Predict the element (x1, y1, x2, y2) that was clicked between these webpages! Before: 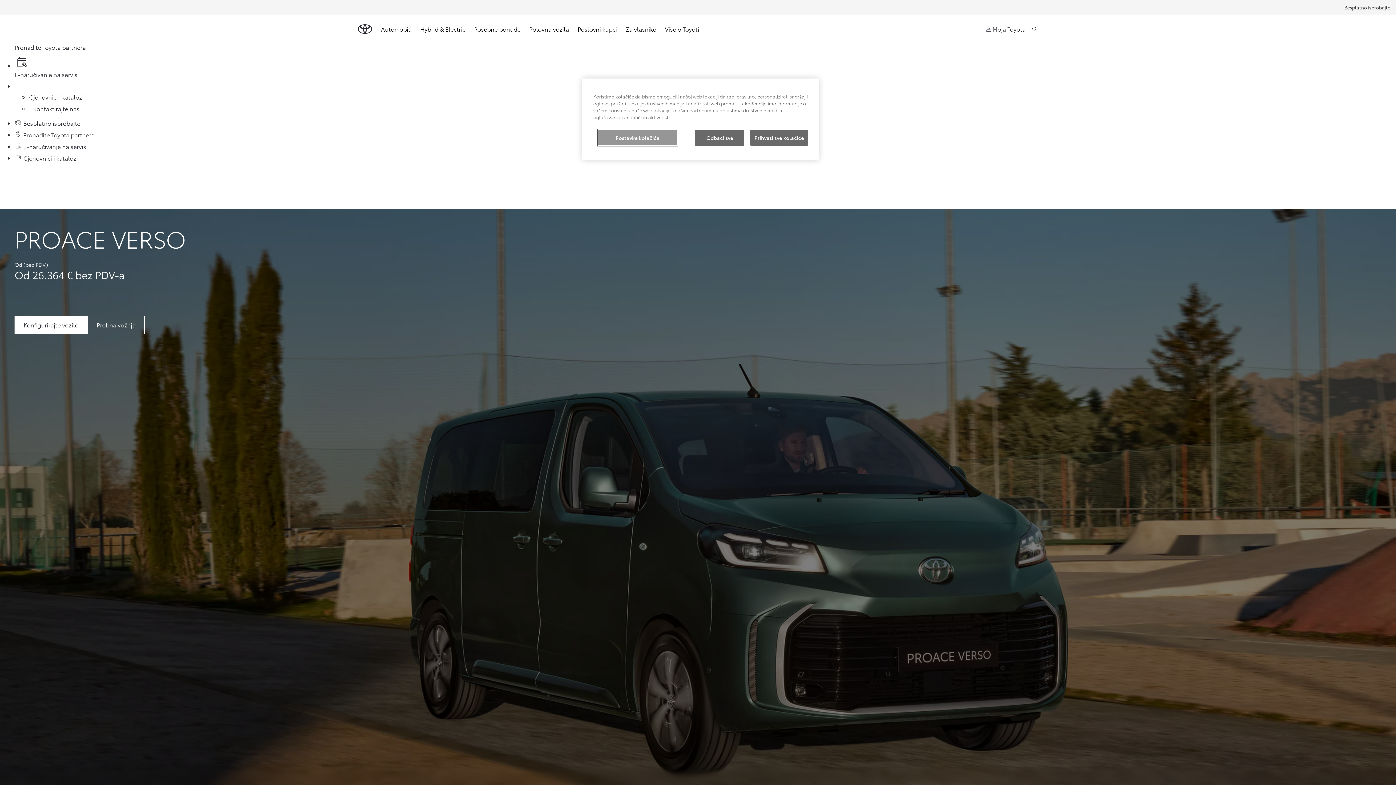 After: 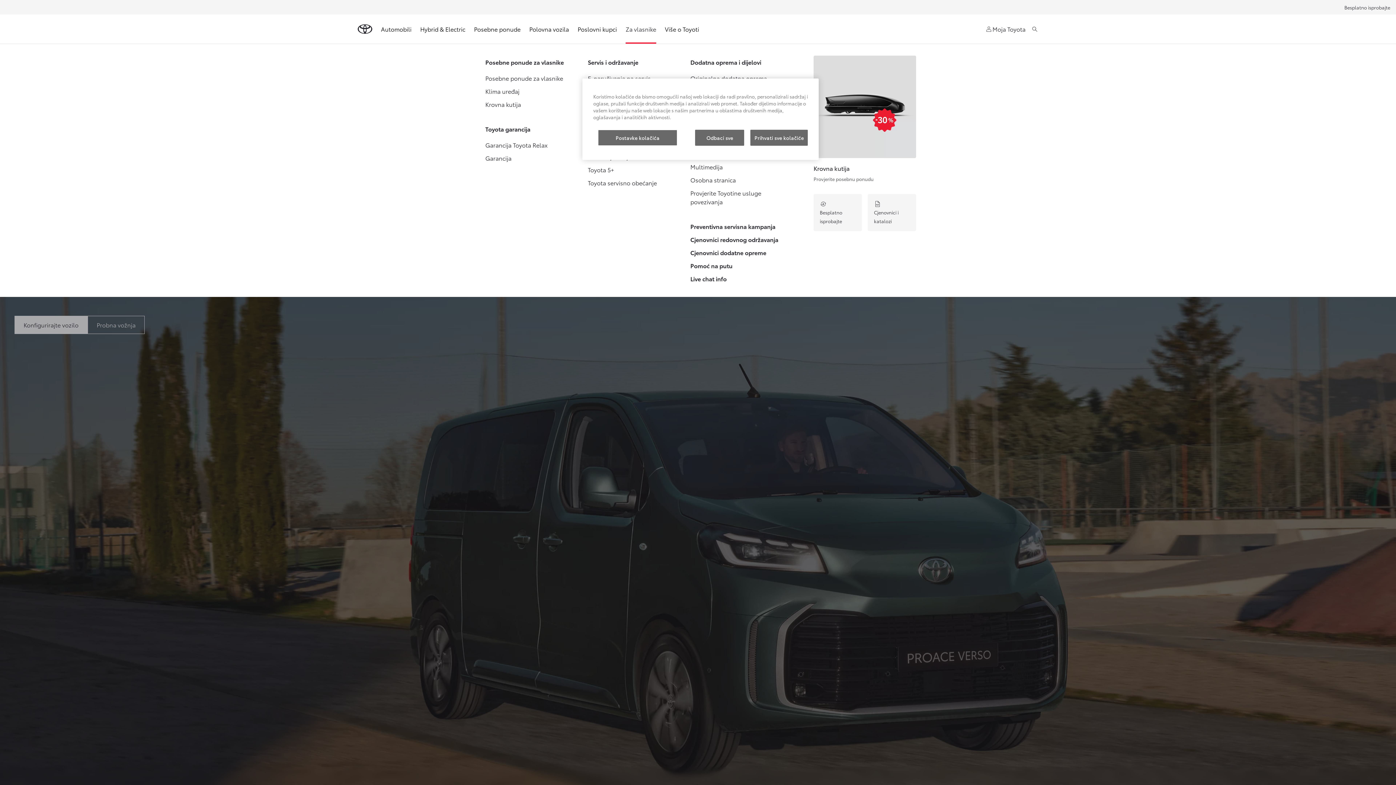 Action: bbox: (625, 20, 656, 37) label: Za vlasnike